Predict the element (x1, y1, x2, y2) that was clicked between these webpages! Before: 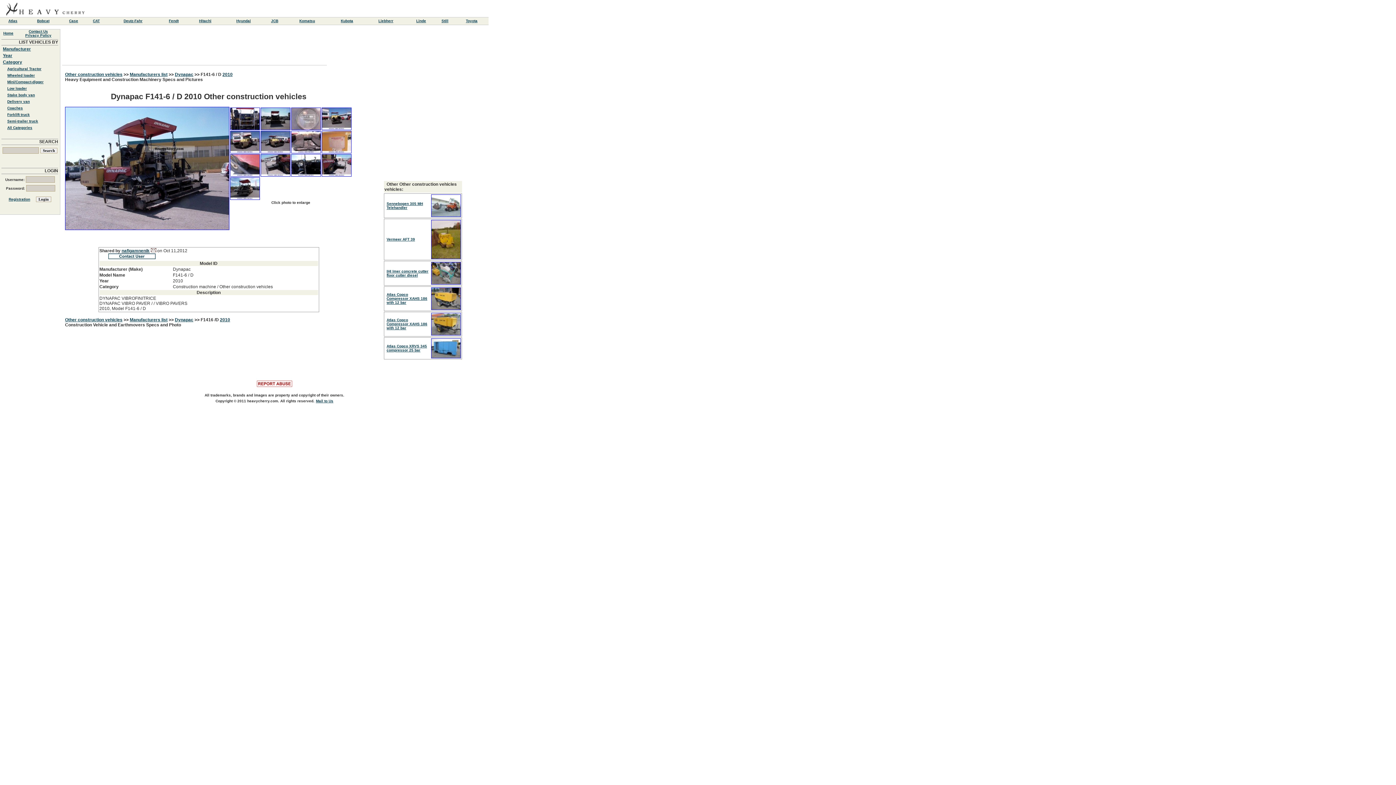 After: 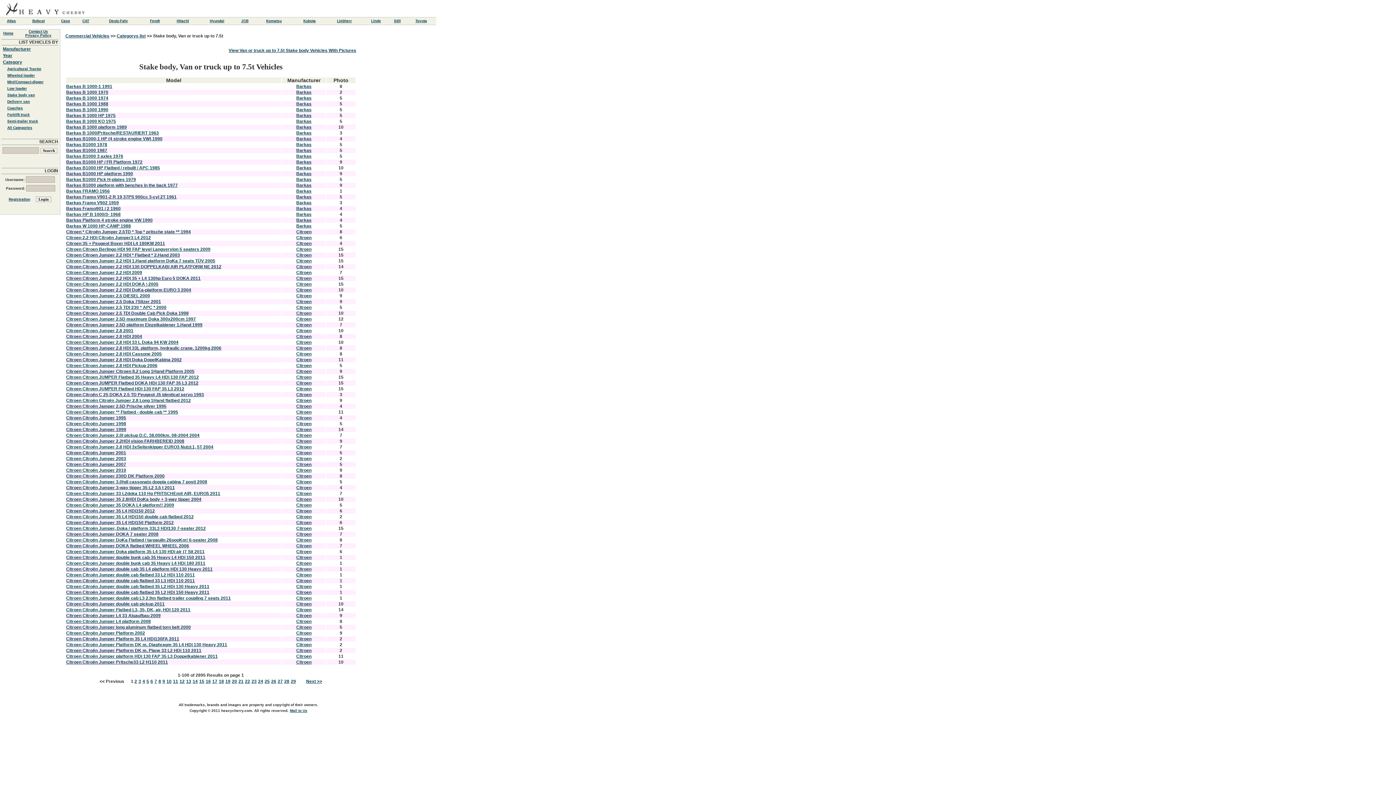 Action: bbox: (7, 93, 34, 97) label: Stake body van